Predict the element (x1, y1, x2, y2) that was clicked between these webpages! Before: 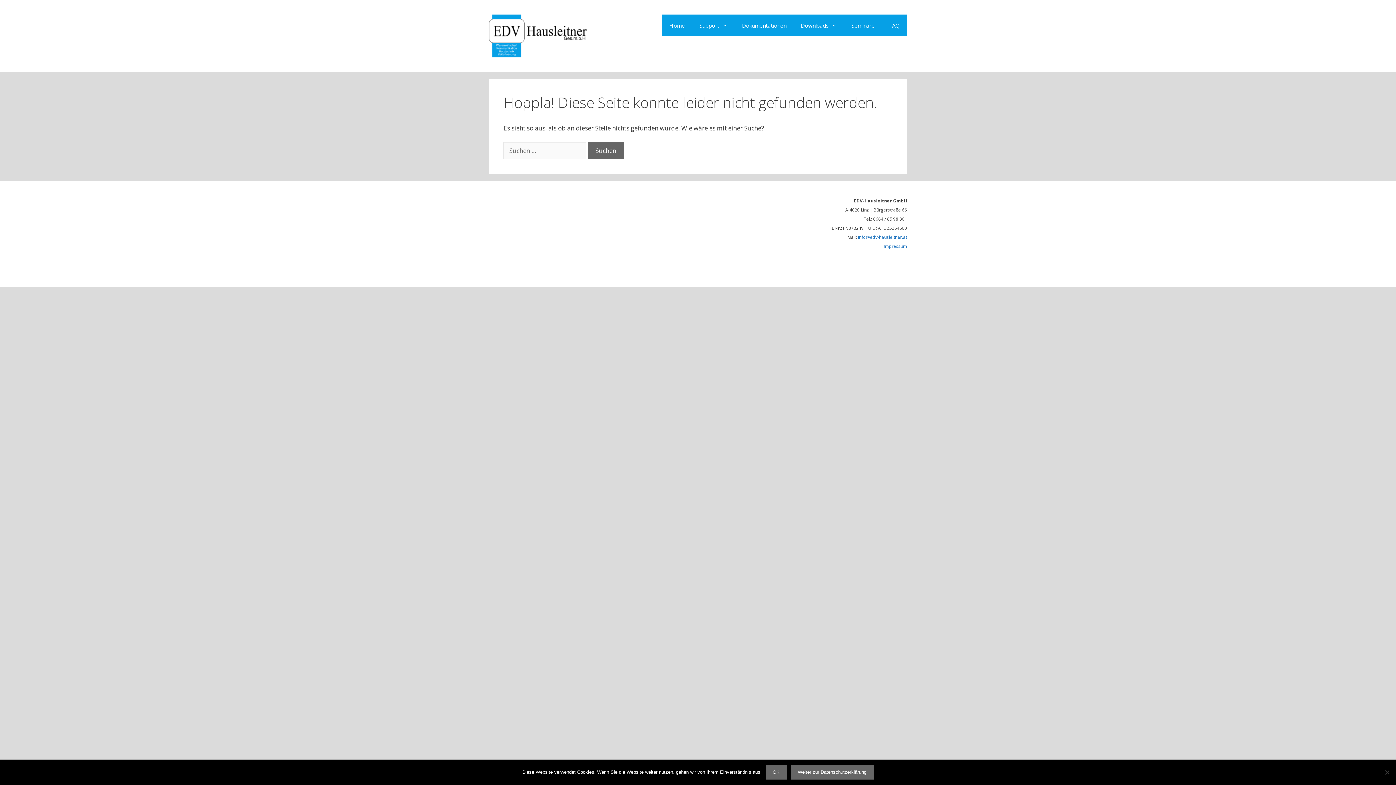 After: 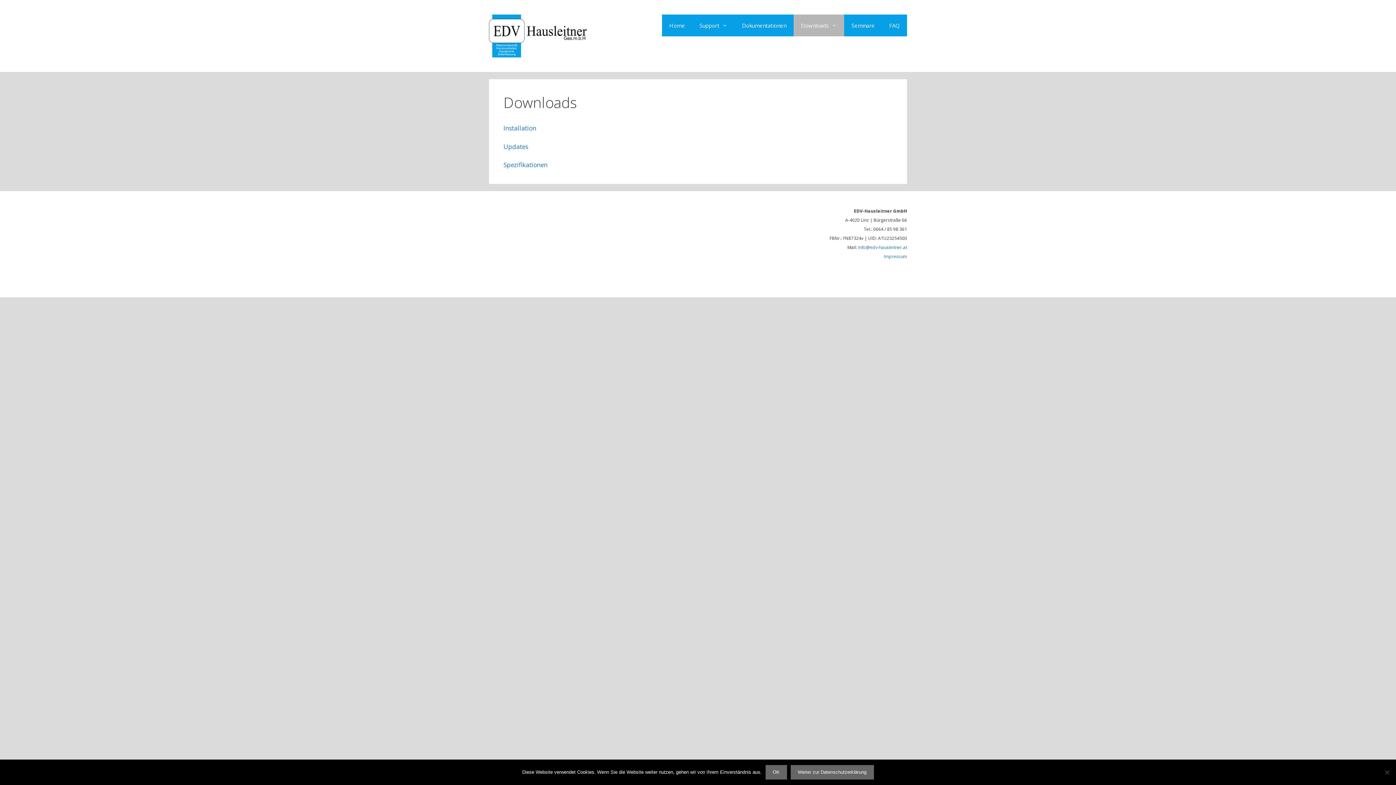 Action: bbox: (793, 14, 844, 36) label: Downloads